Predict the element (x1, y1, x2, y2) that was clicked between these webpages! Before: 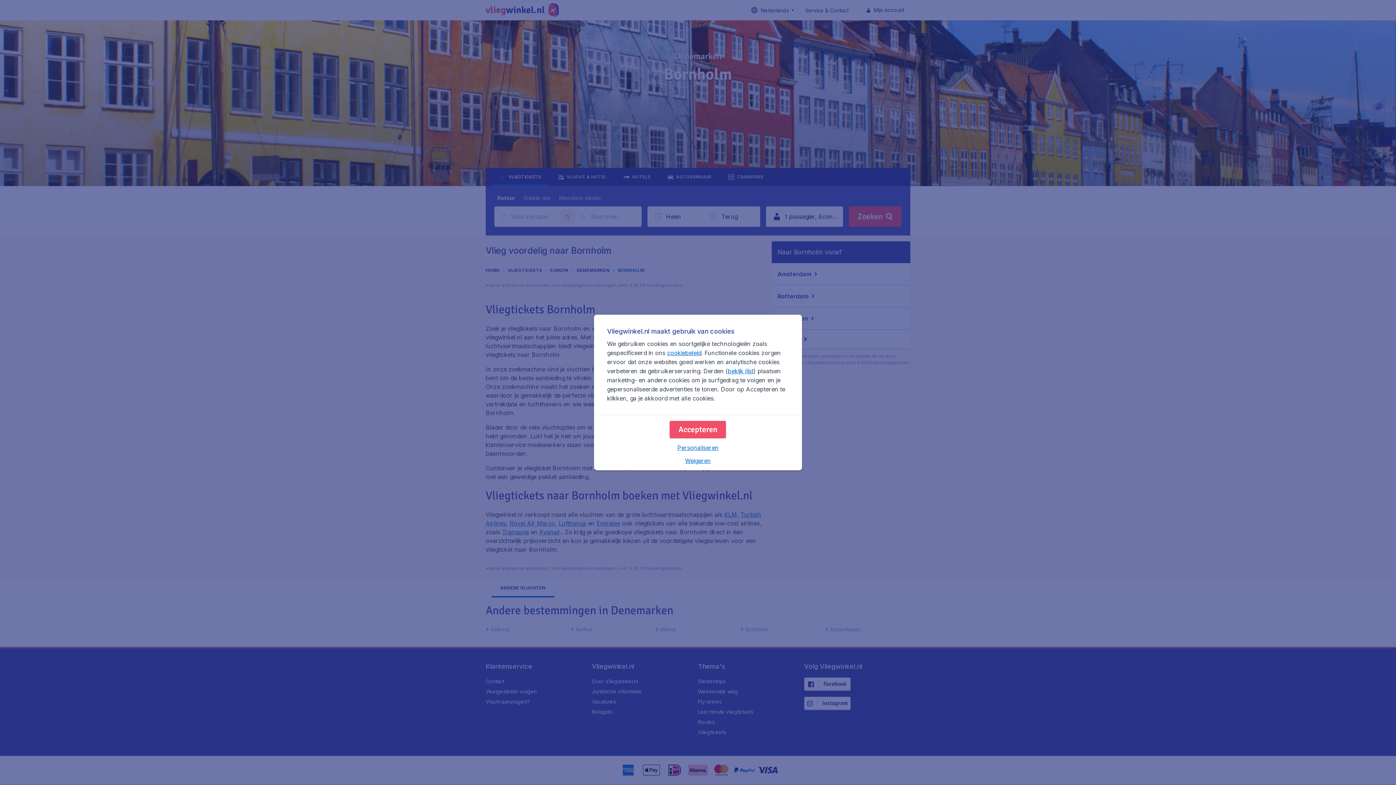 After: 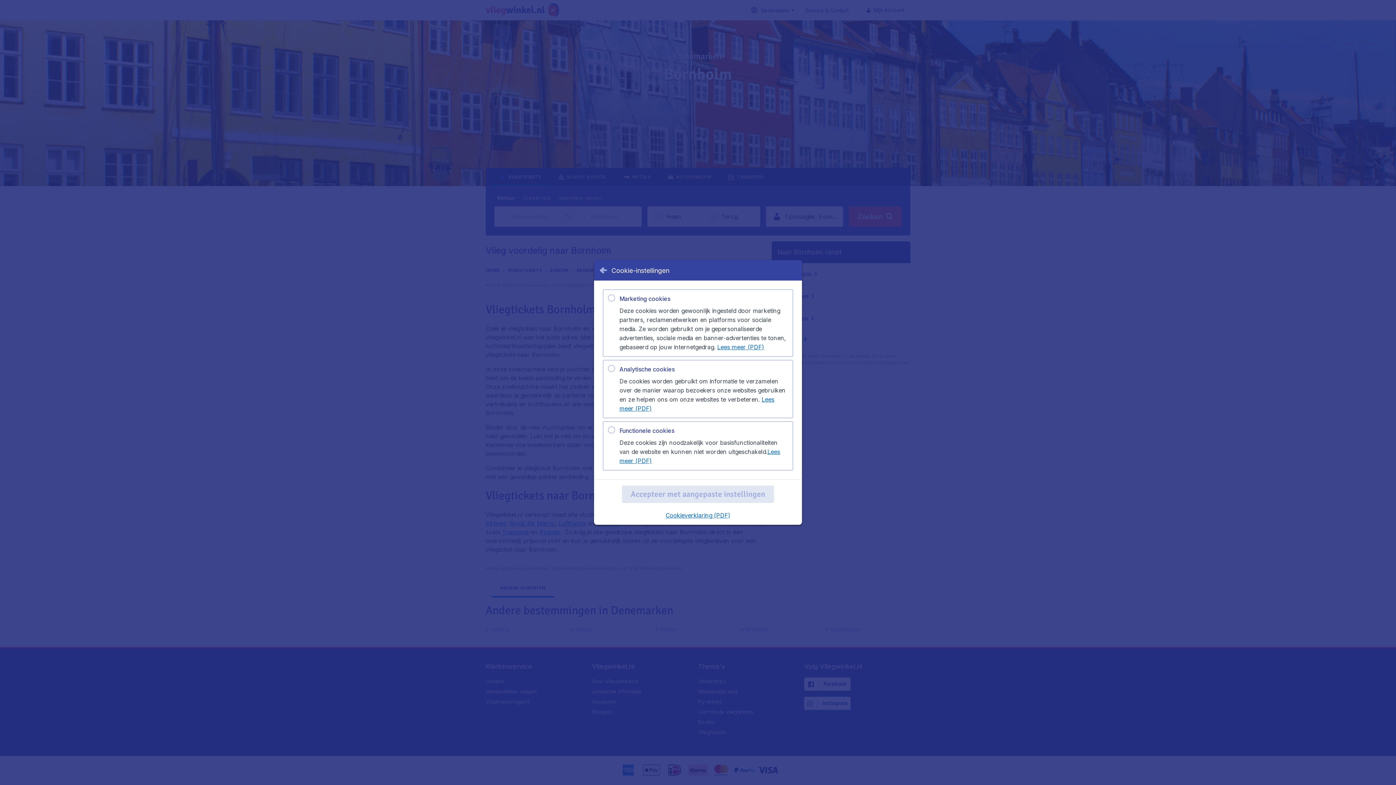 Action: bbox: (677, 444, 718, 451) label: Personaliseren